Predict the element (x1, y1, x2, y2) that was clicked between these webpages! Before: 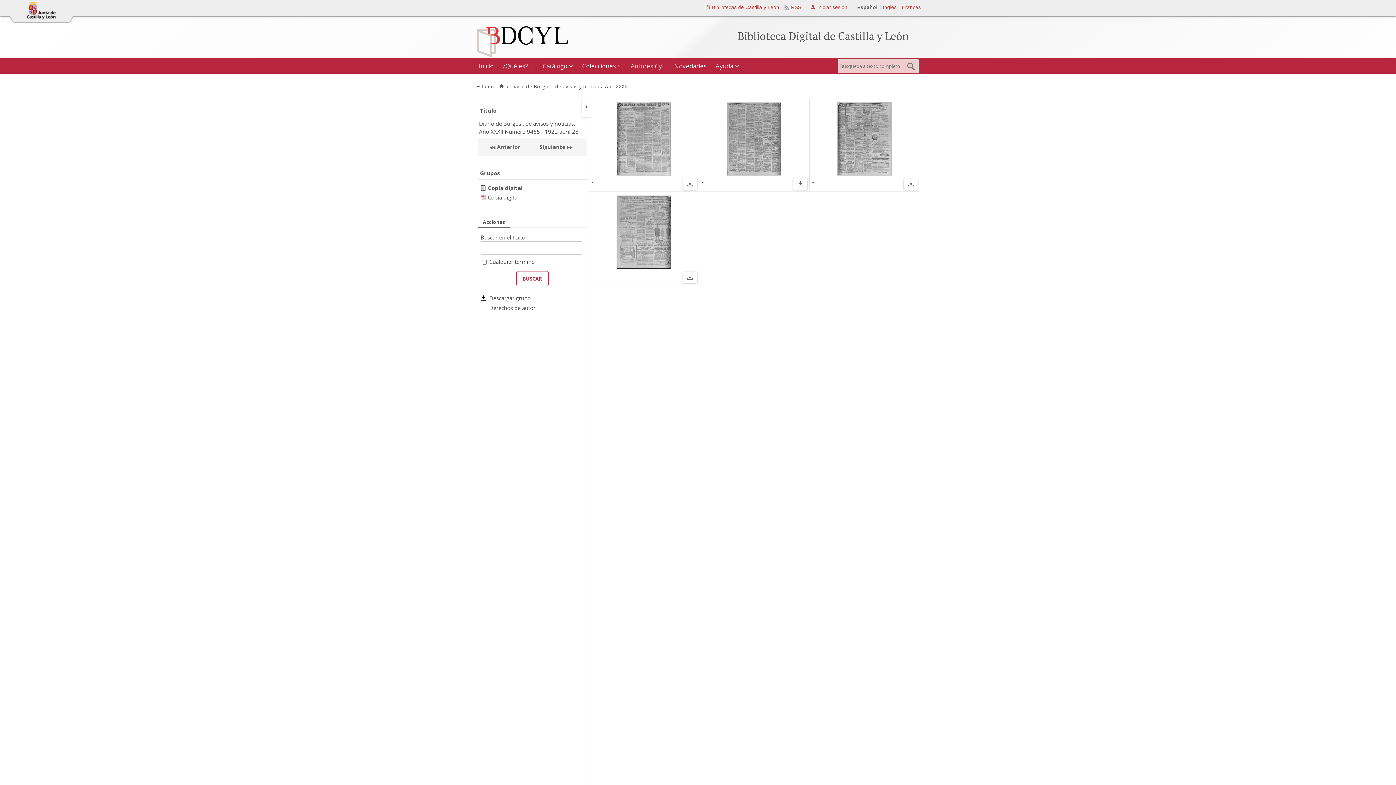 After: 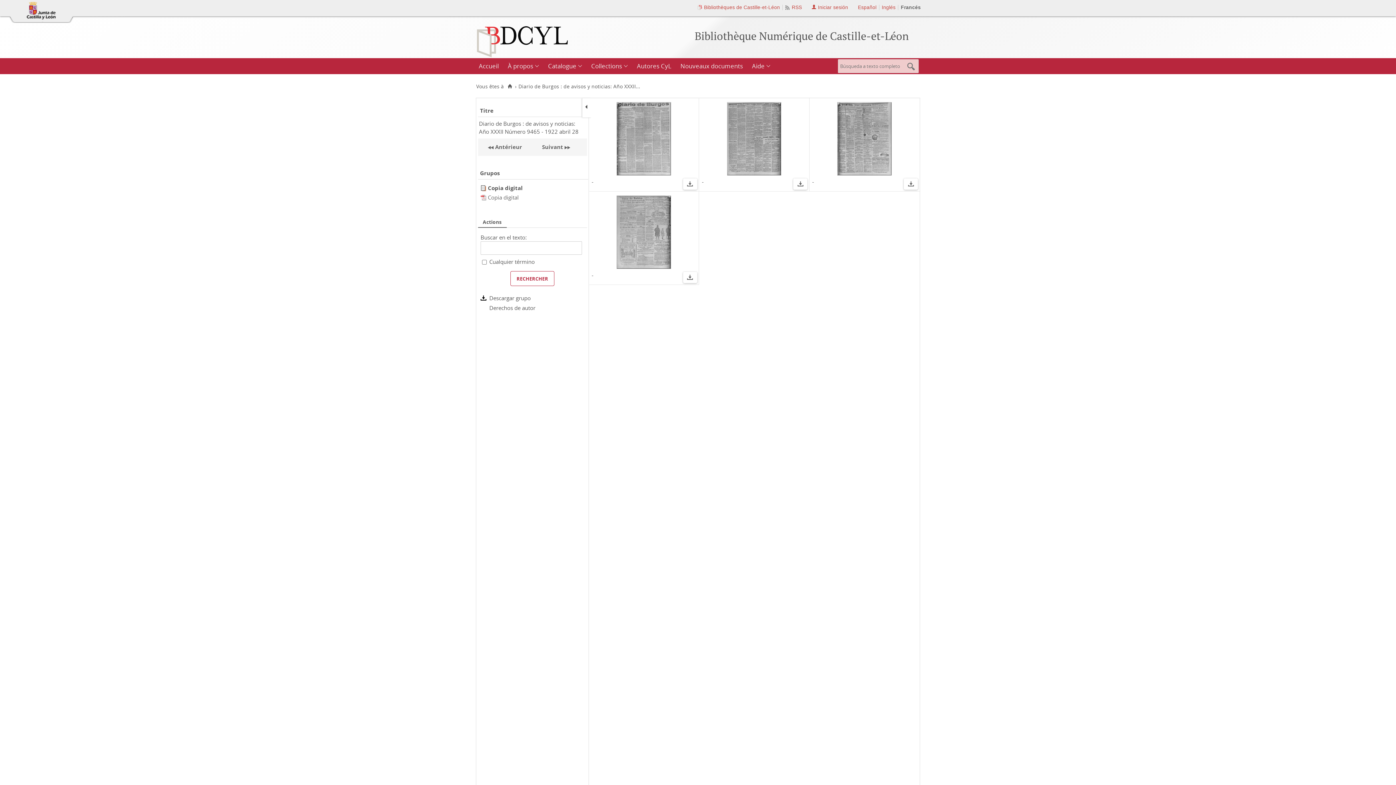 Action: bbox: (902, 4, 921, 10) label: Francés